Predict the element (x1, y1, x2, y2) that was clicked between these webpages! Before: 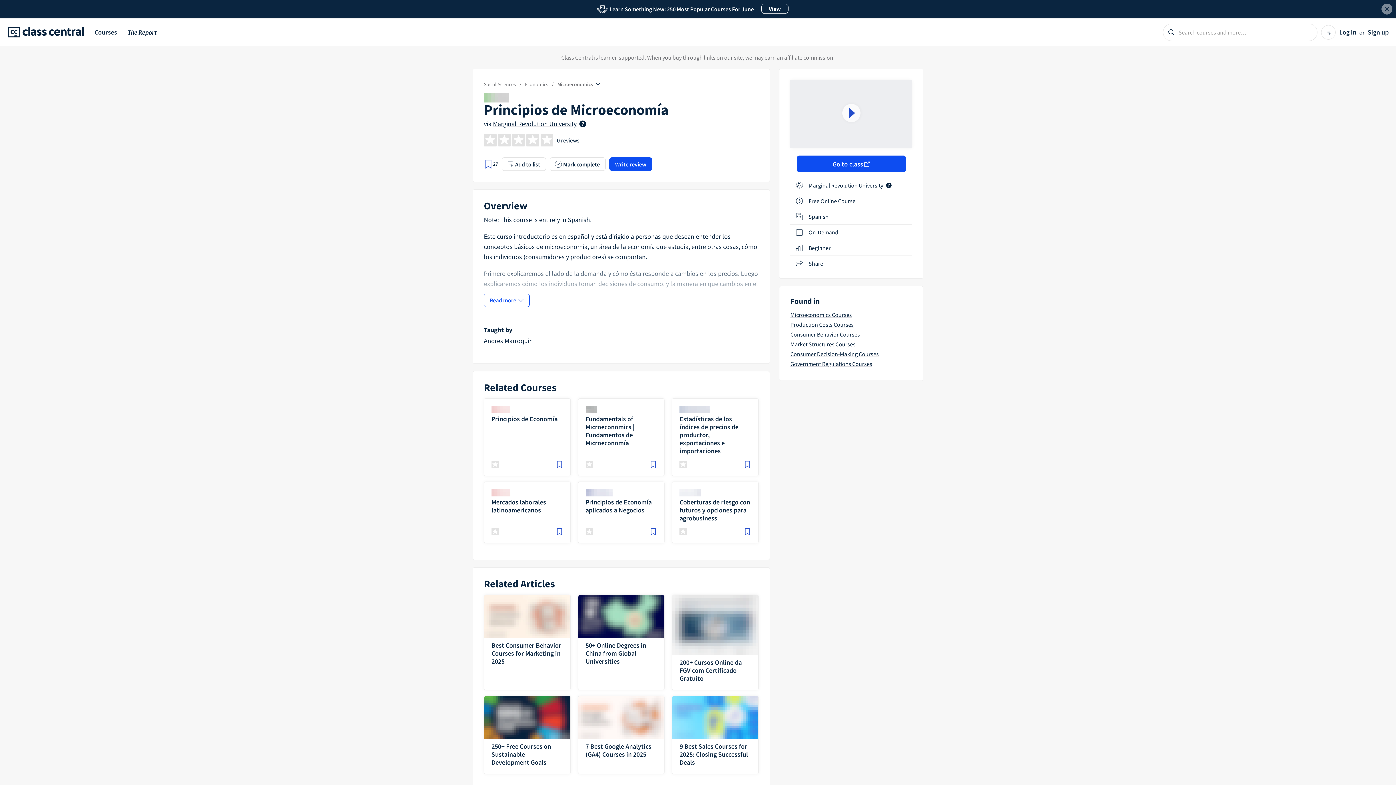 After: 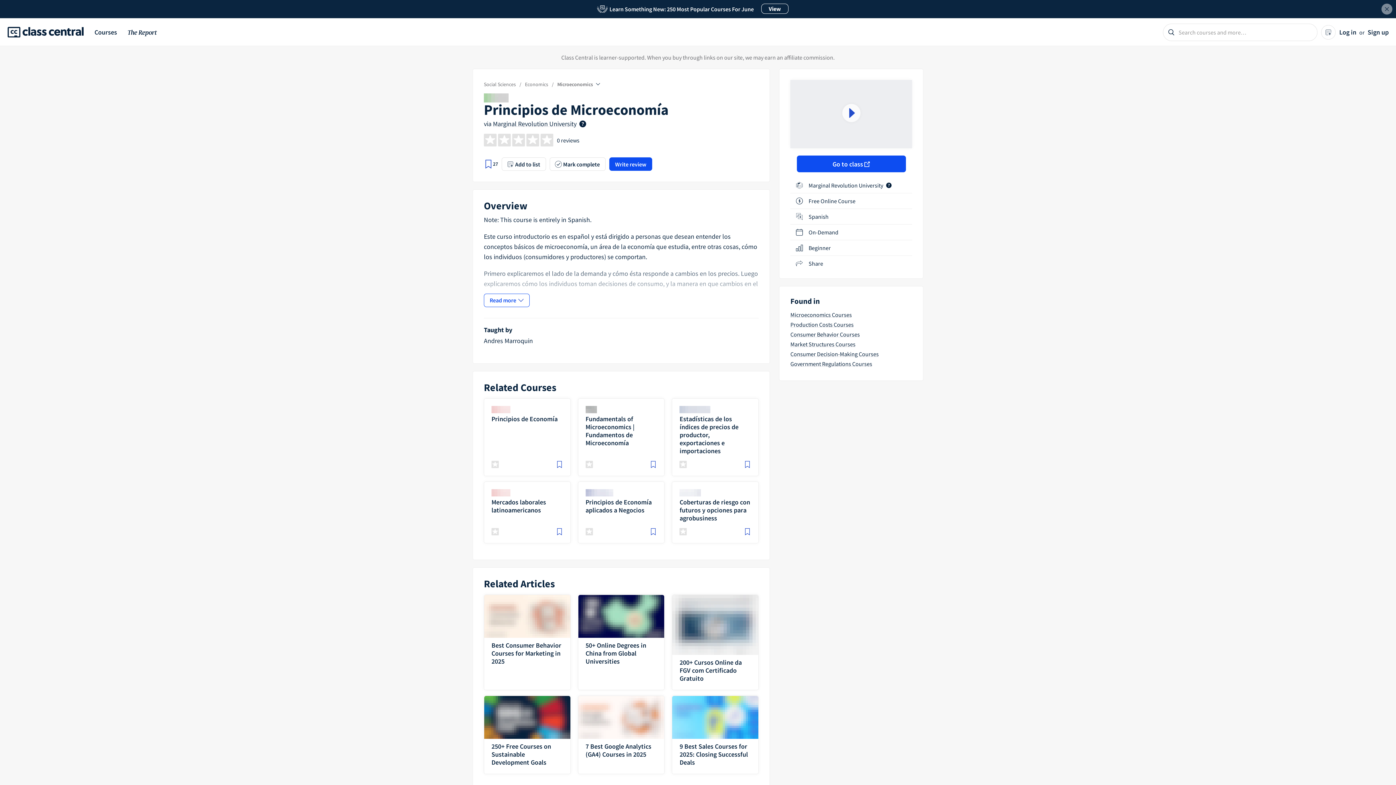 Action: bbox: (578, 696, 664, 774) label: 7 Best Google Analytics (GA4) Courses in 2025